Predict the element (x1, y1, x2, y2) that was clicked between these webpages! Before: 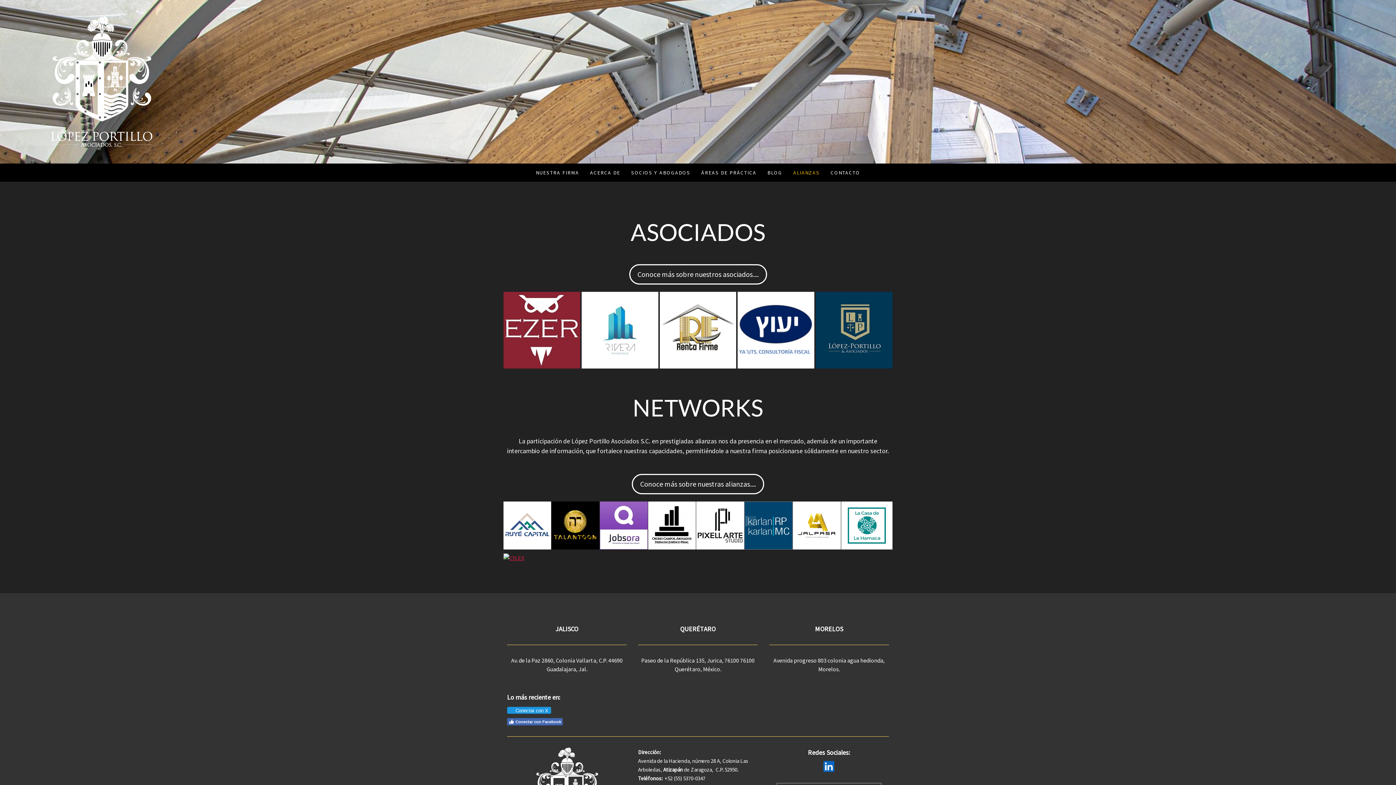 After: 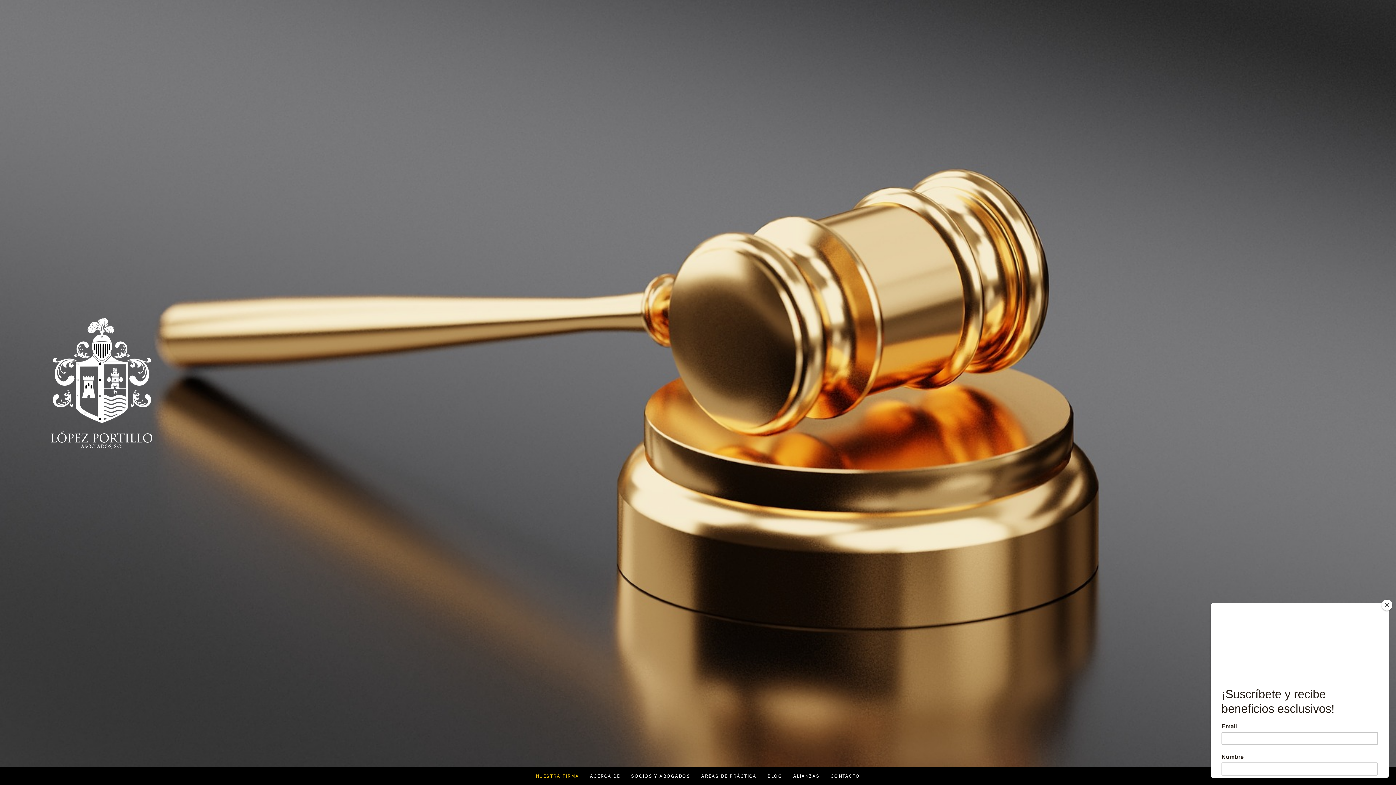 Action: bbox: (51, 6, 152, 13)